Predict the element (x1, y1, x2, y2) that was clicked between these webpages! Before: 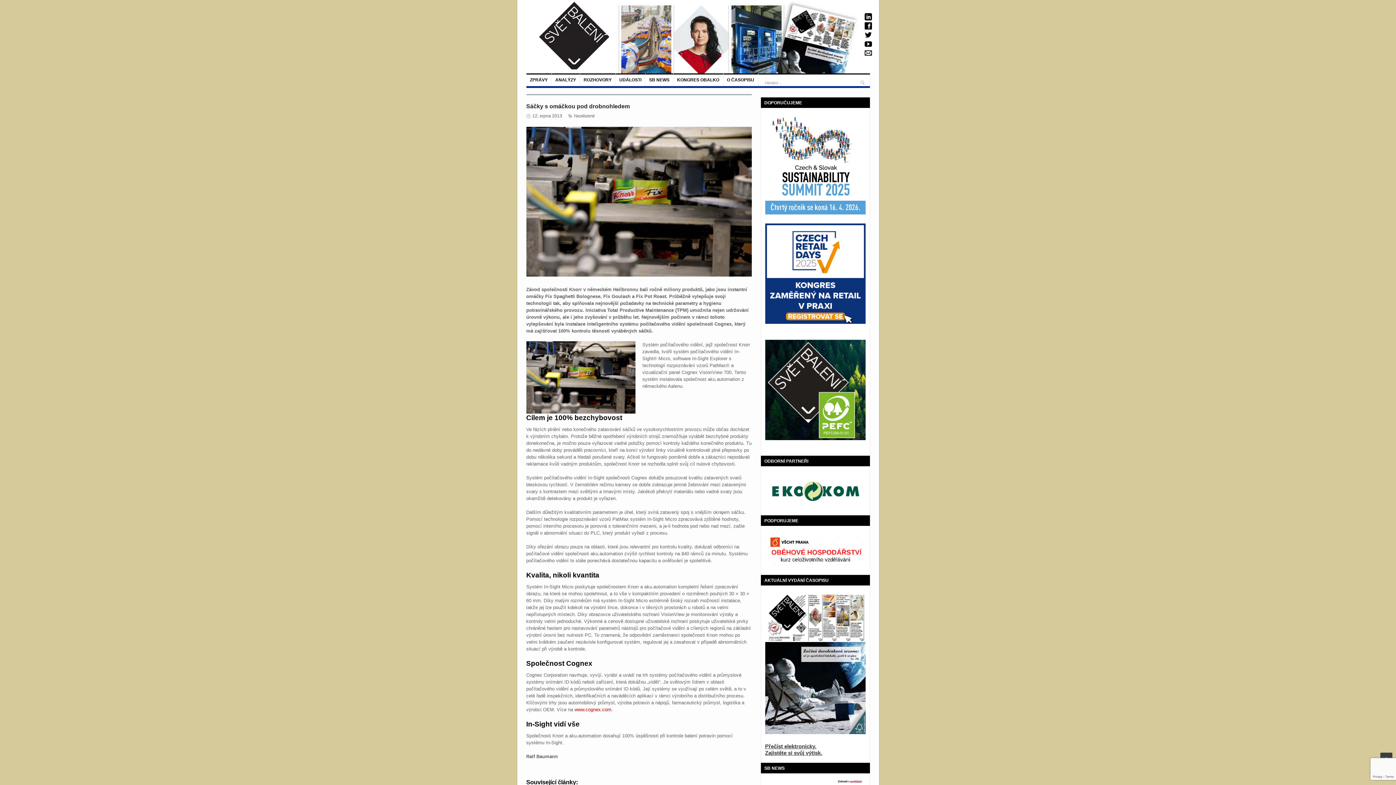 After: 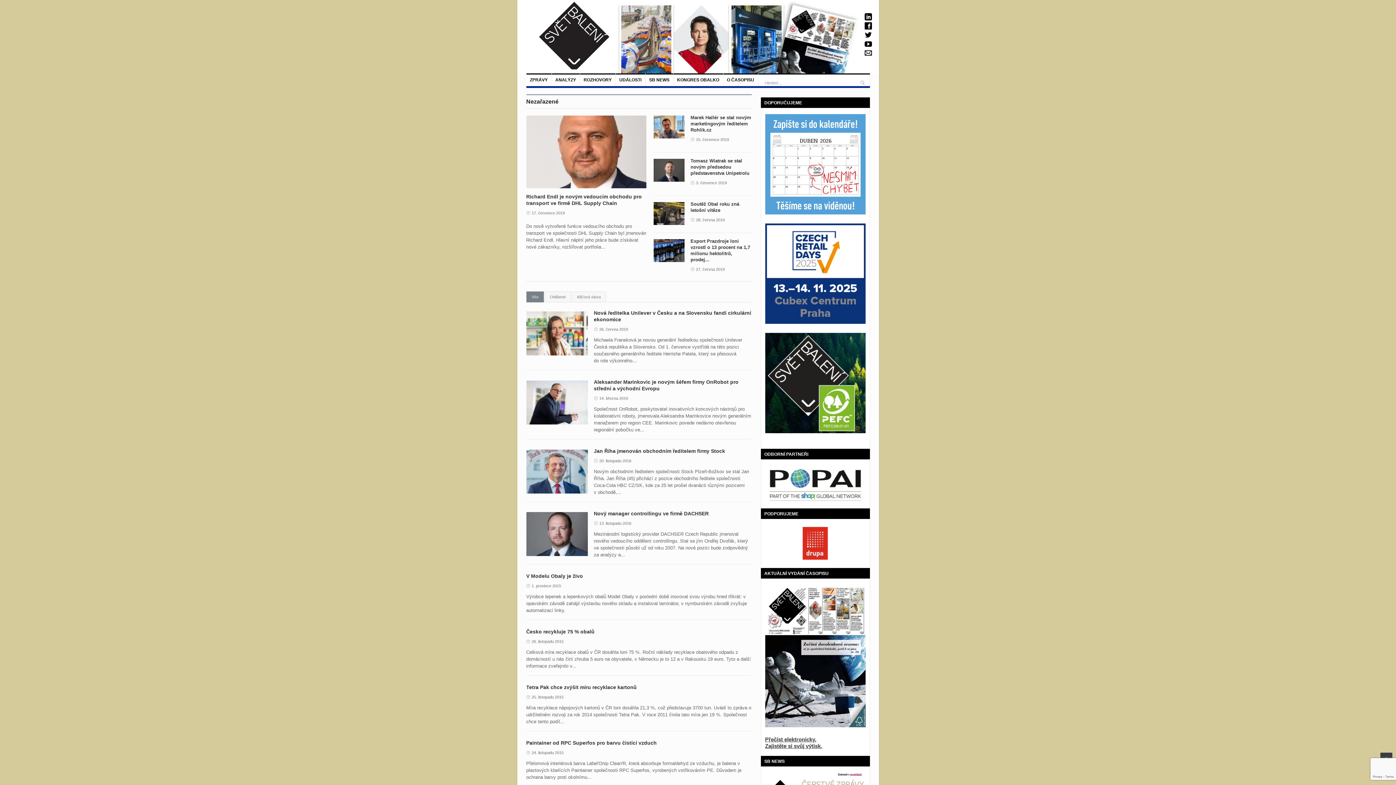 Action: label: Nezařazené bbox: (568, 113, 594, 118)